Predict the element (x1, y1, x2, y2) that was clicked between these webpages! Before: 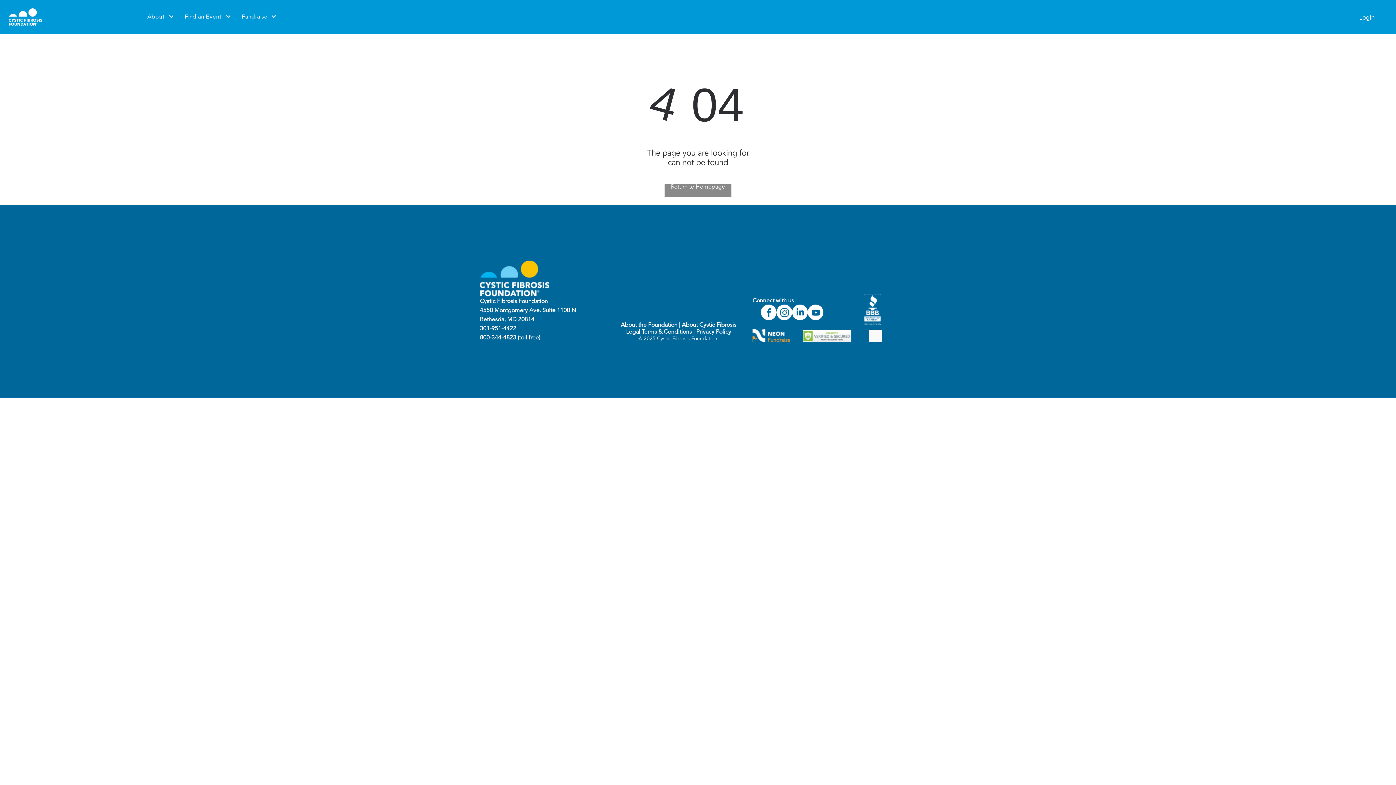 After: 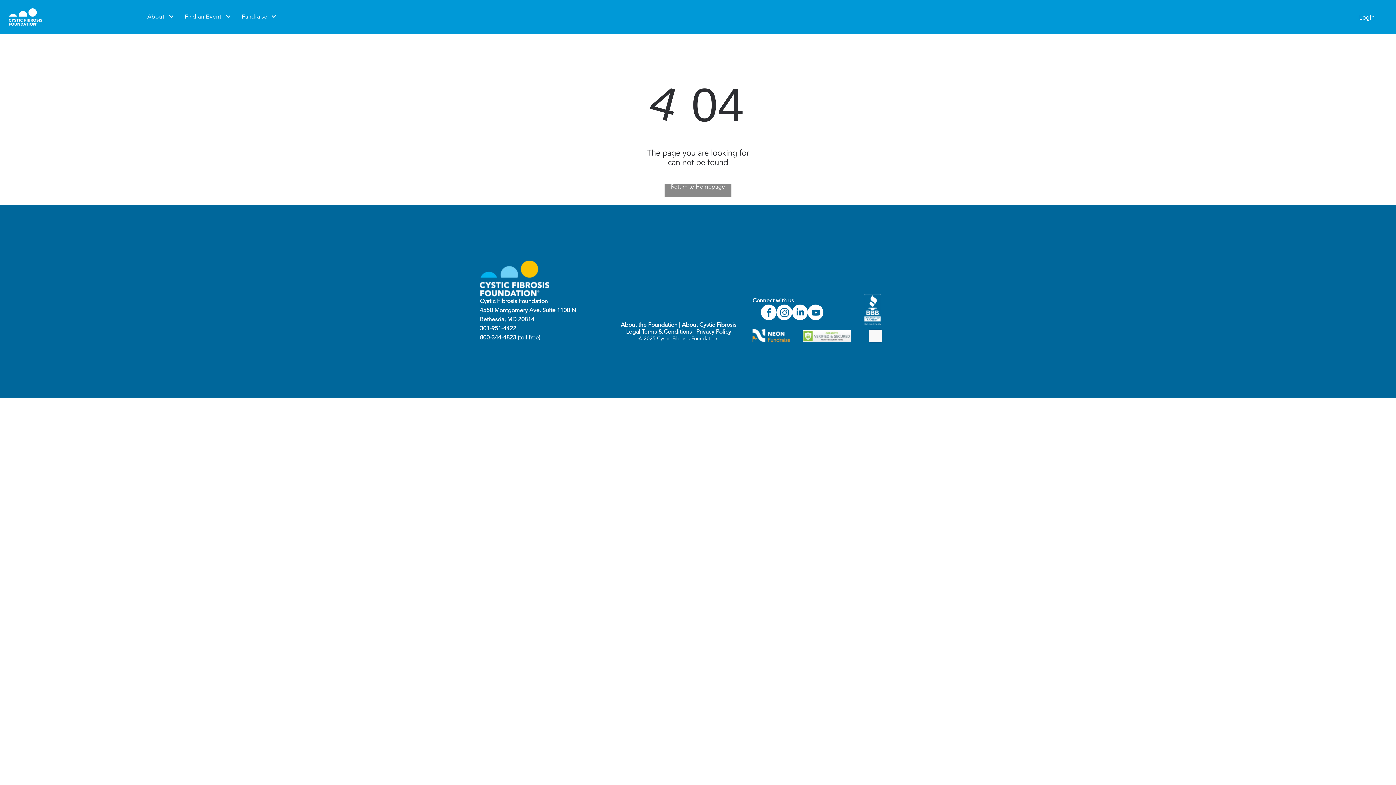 Action: bbox: (792, 304, 808, 322) label: linkedin